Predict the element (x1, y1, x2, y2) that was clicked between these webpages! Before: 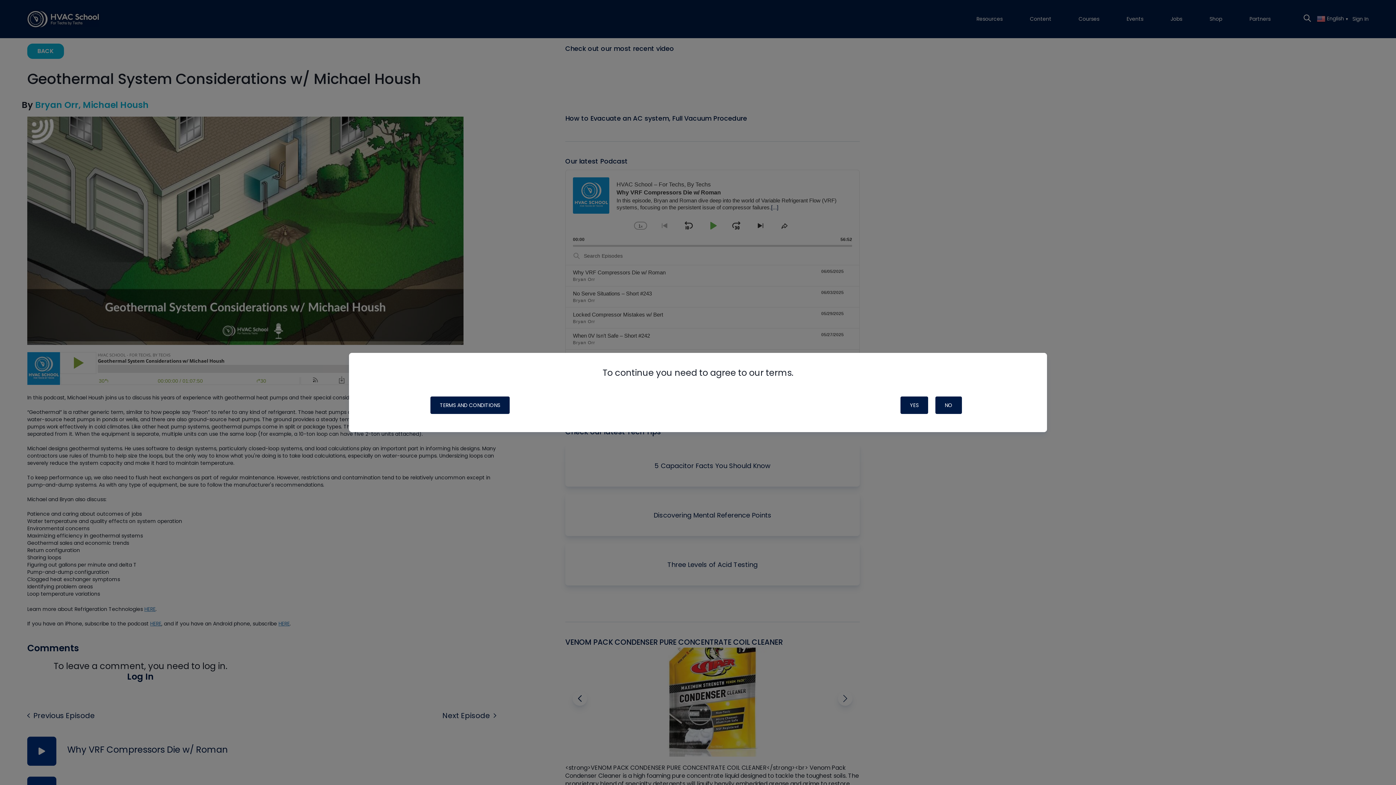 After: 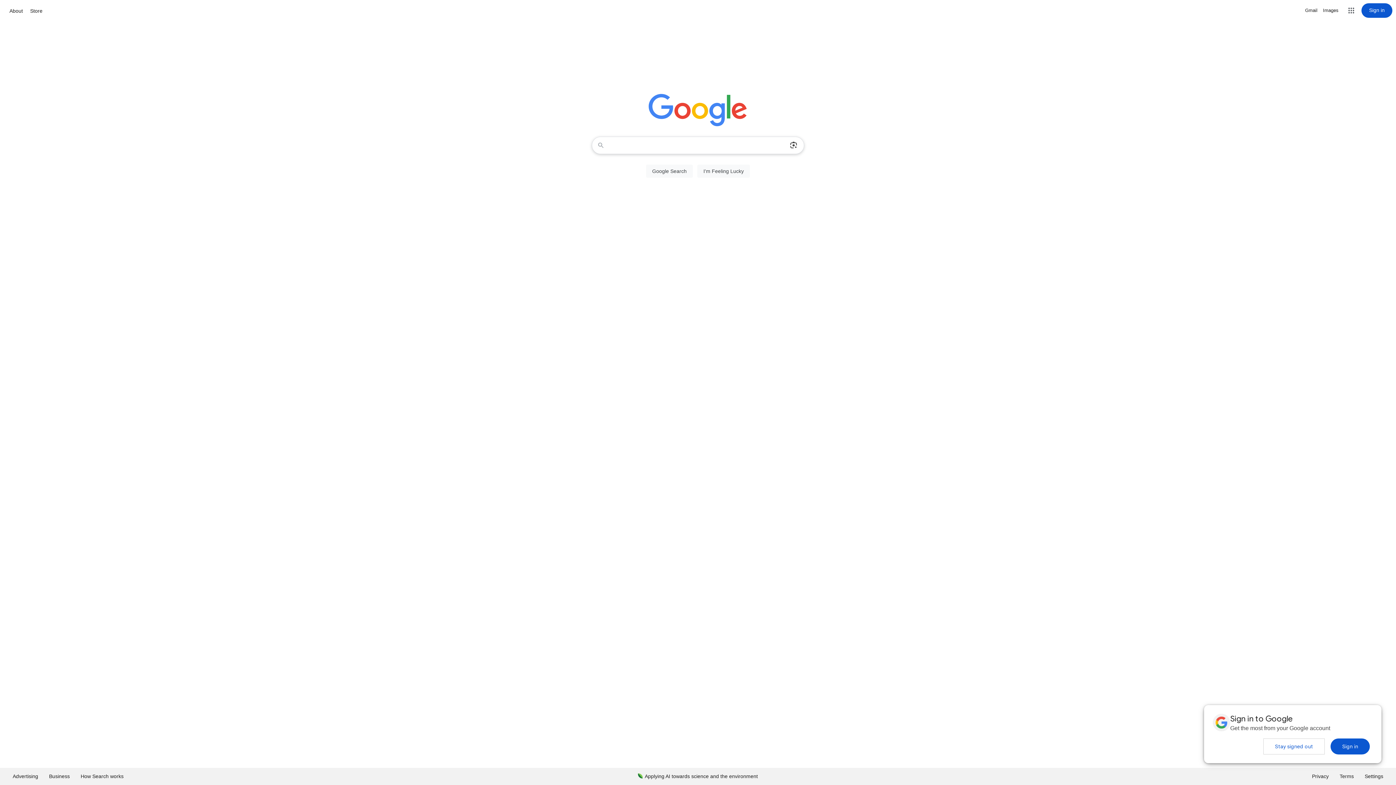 Action: bbox: (935, 396, 962, 414) label: NO